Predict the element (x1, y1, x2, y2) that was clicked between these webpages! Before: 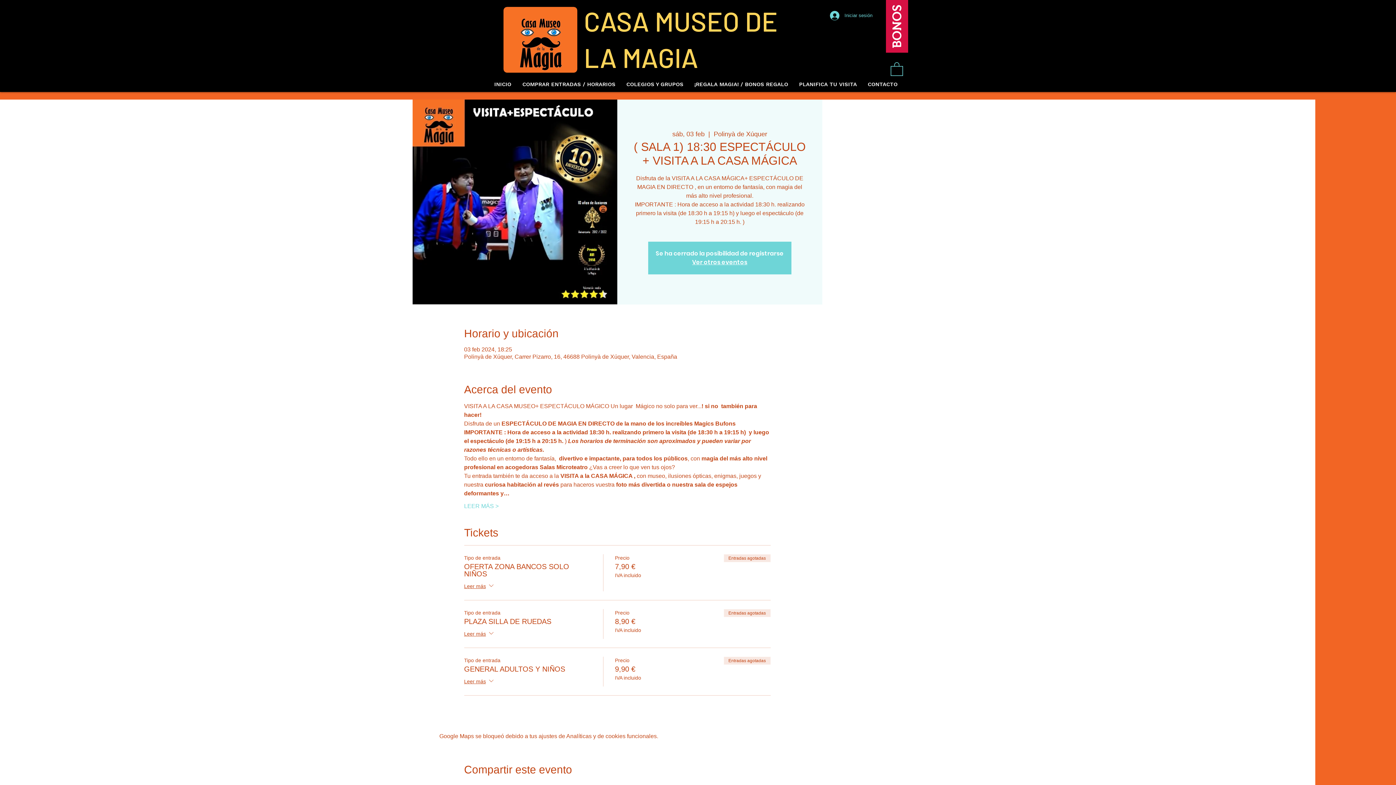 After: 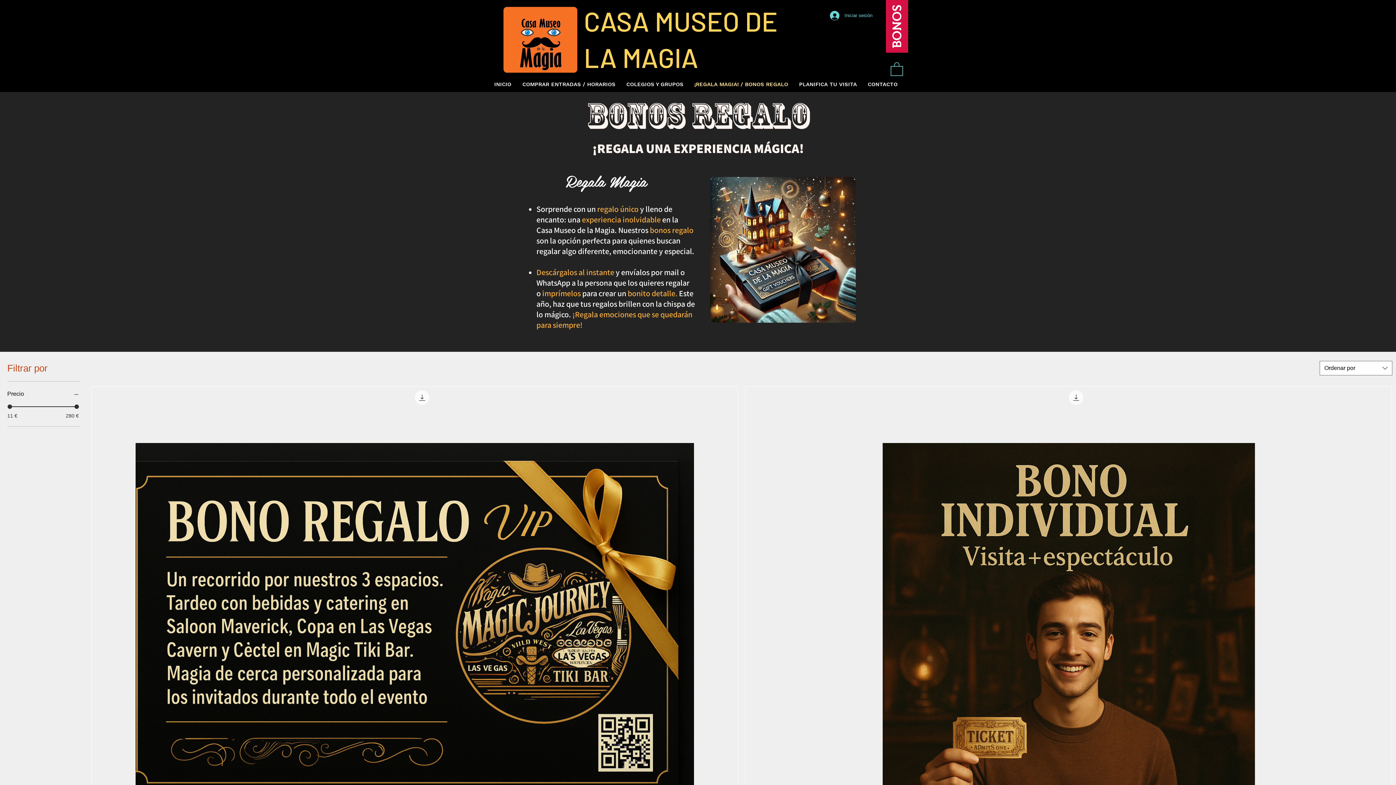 Action: label: BONOS bbox: (886, 0, 908, 52)